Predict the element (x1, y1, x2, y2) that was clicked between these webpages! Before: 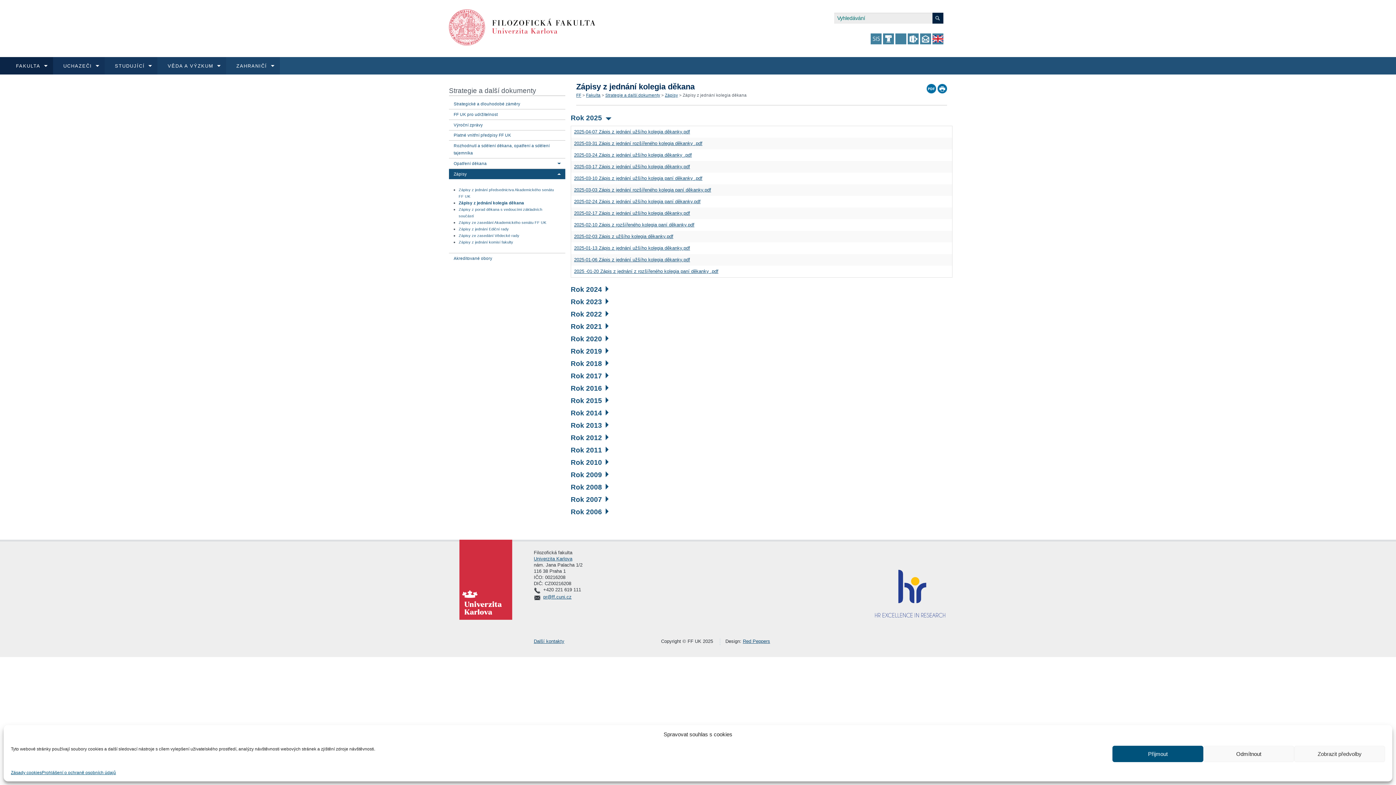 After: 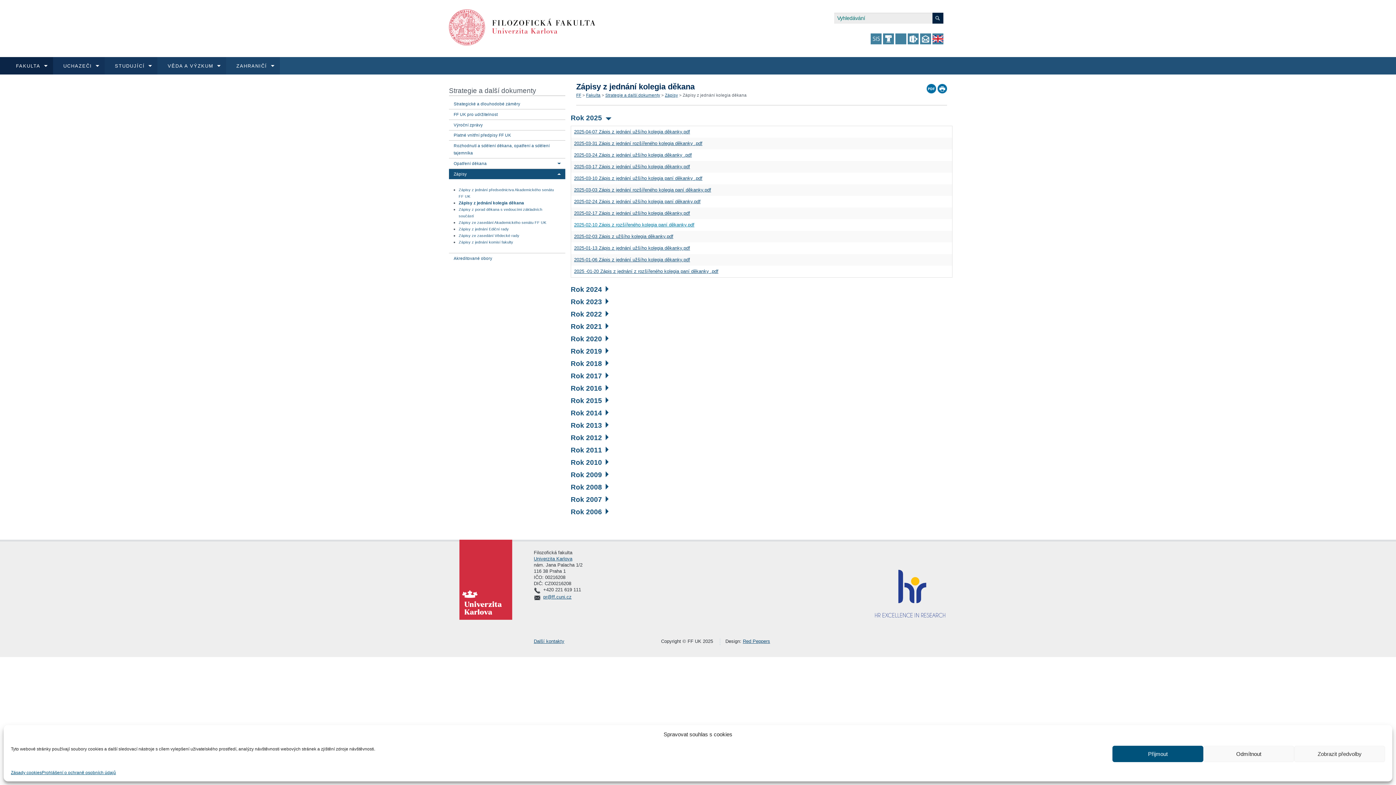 Action: label: 2025-02-10 Zápis z rozšířeného kolegia paní děkanky.pdf bbox: (574, 222, 694, 227)